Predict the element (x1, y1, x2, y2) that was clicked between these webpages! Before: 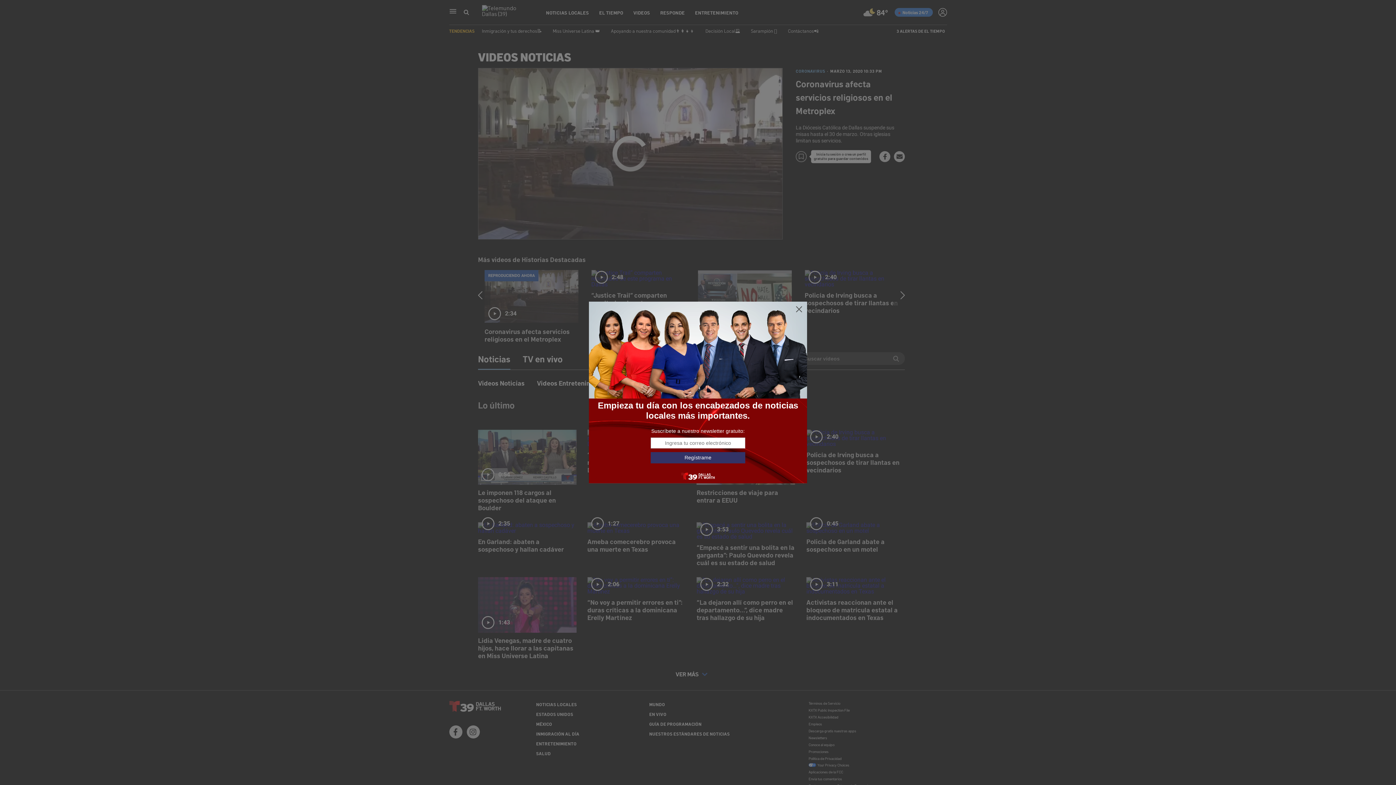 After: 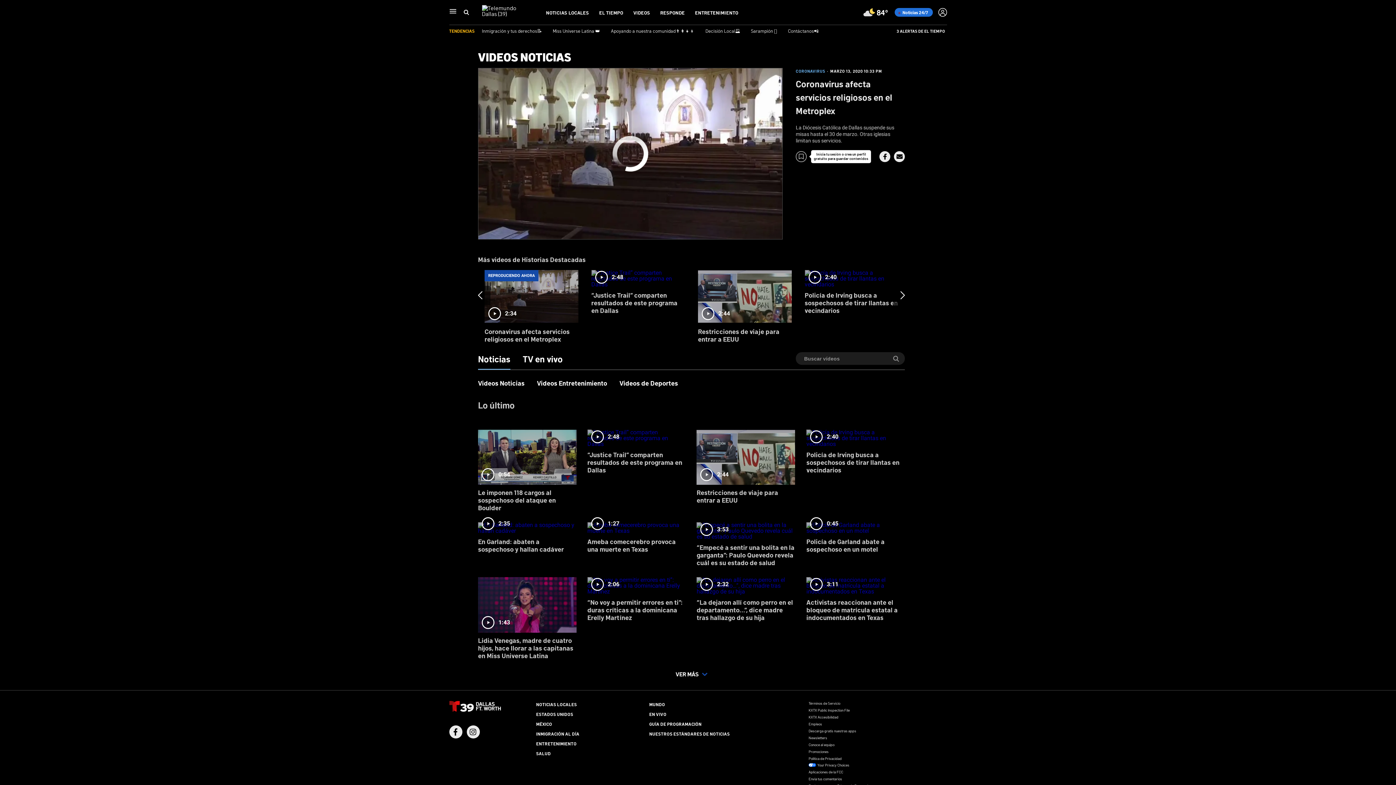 Action: bbox: (795, 305, 803, 313)